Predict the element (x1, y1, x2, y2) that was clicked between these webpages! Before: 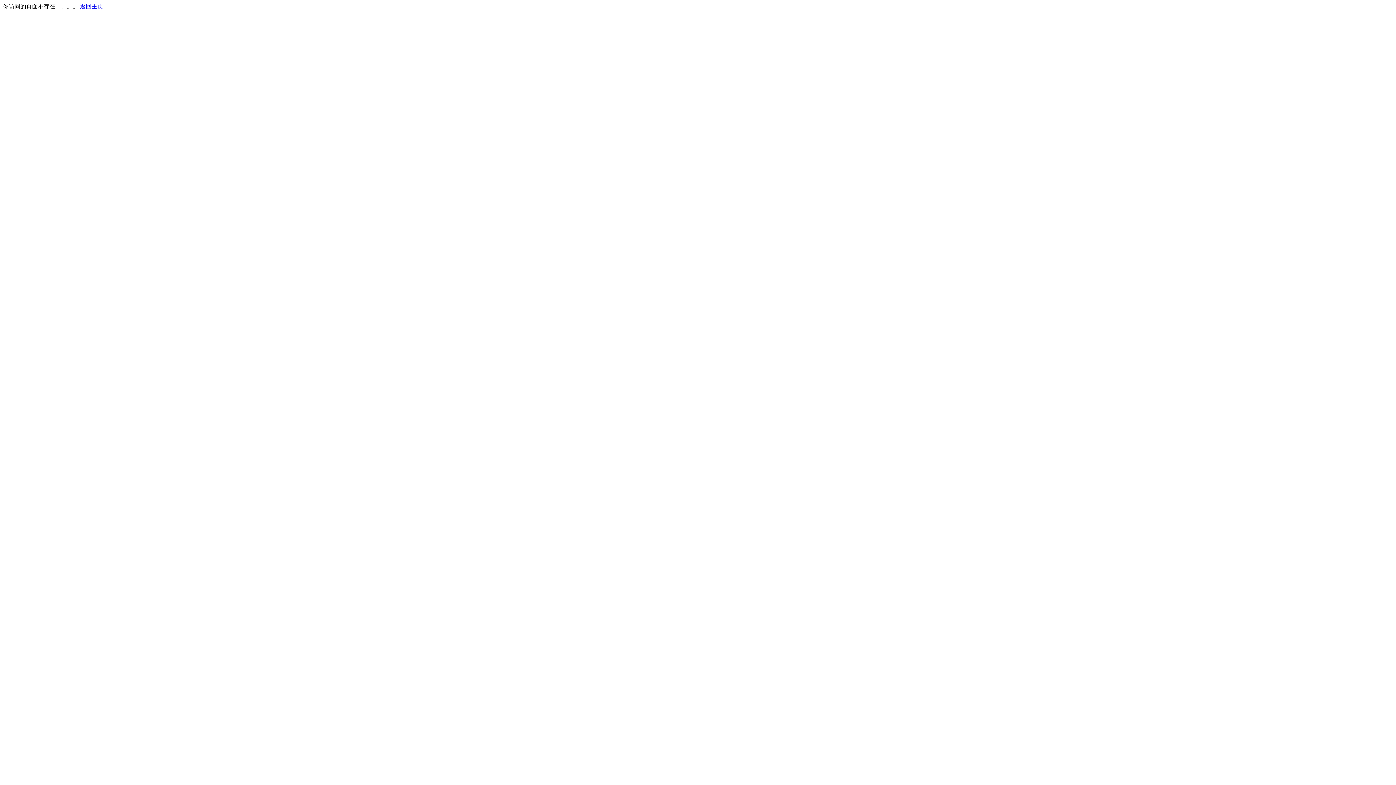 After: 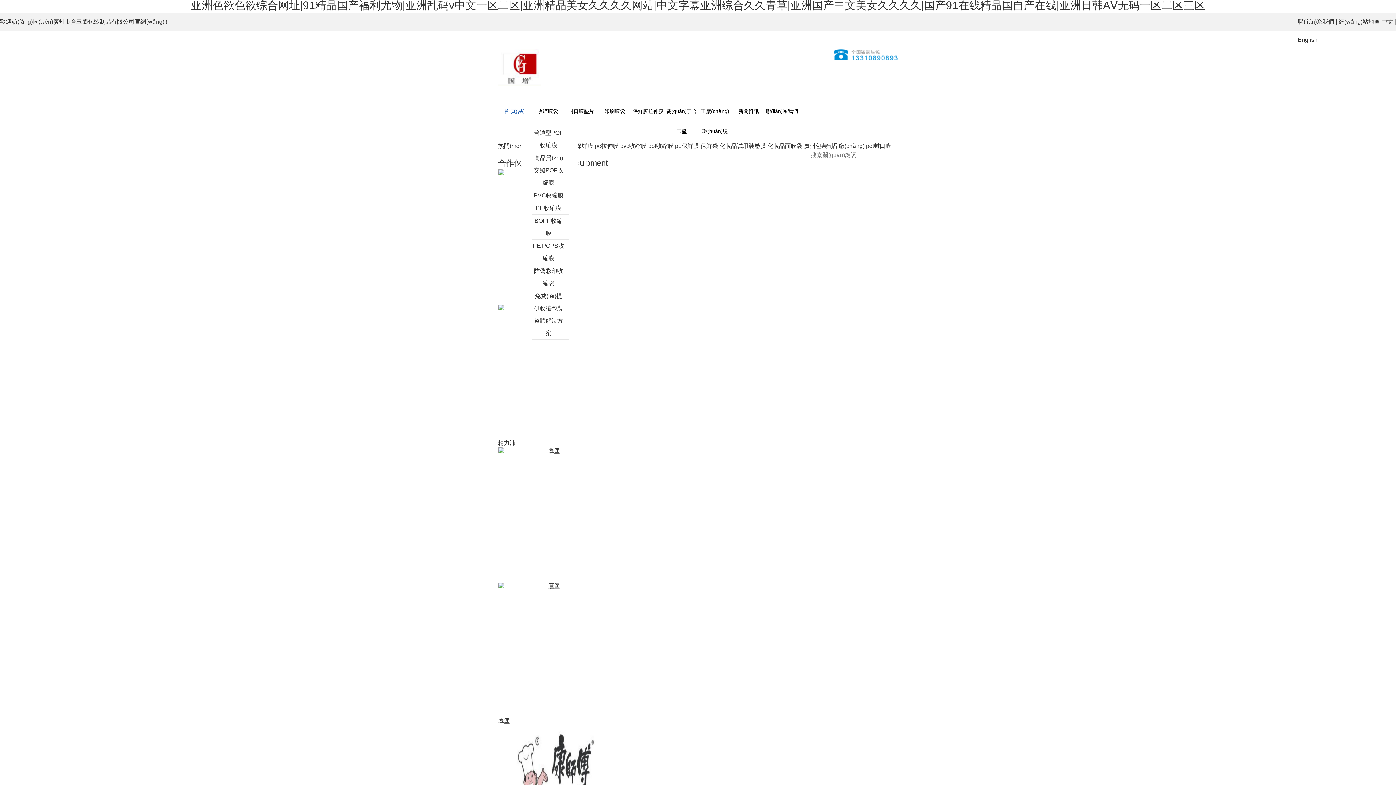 Action: label: 返回主页 bbox: (80, 3, 103, 9)